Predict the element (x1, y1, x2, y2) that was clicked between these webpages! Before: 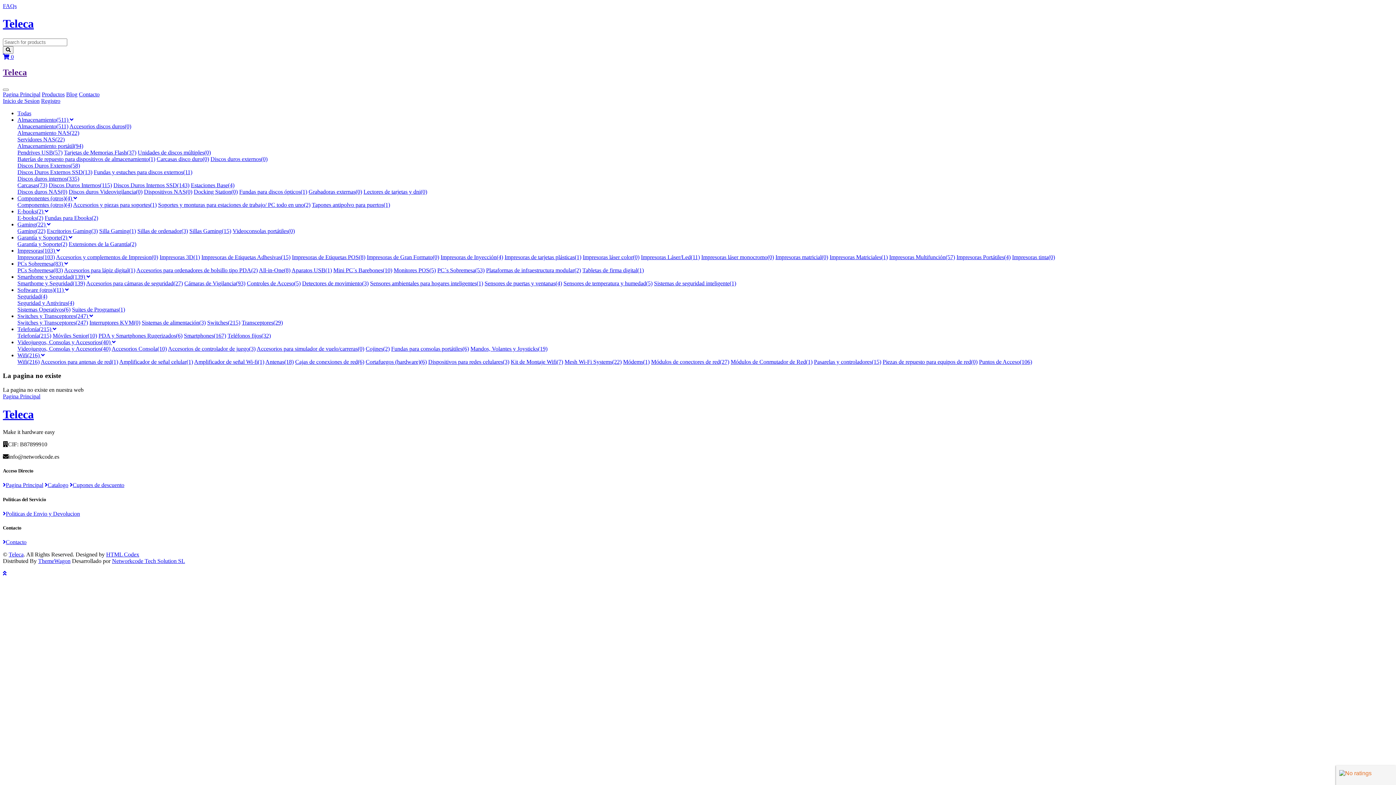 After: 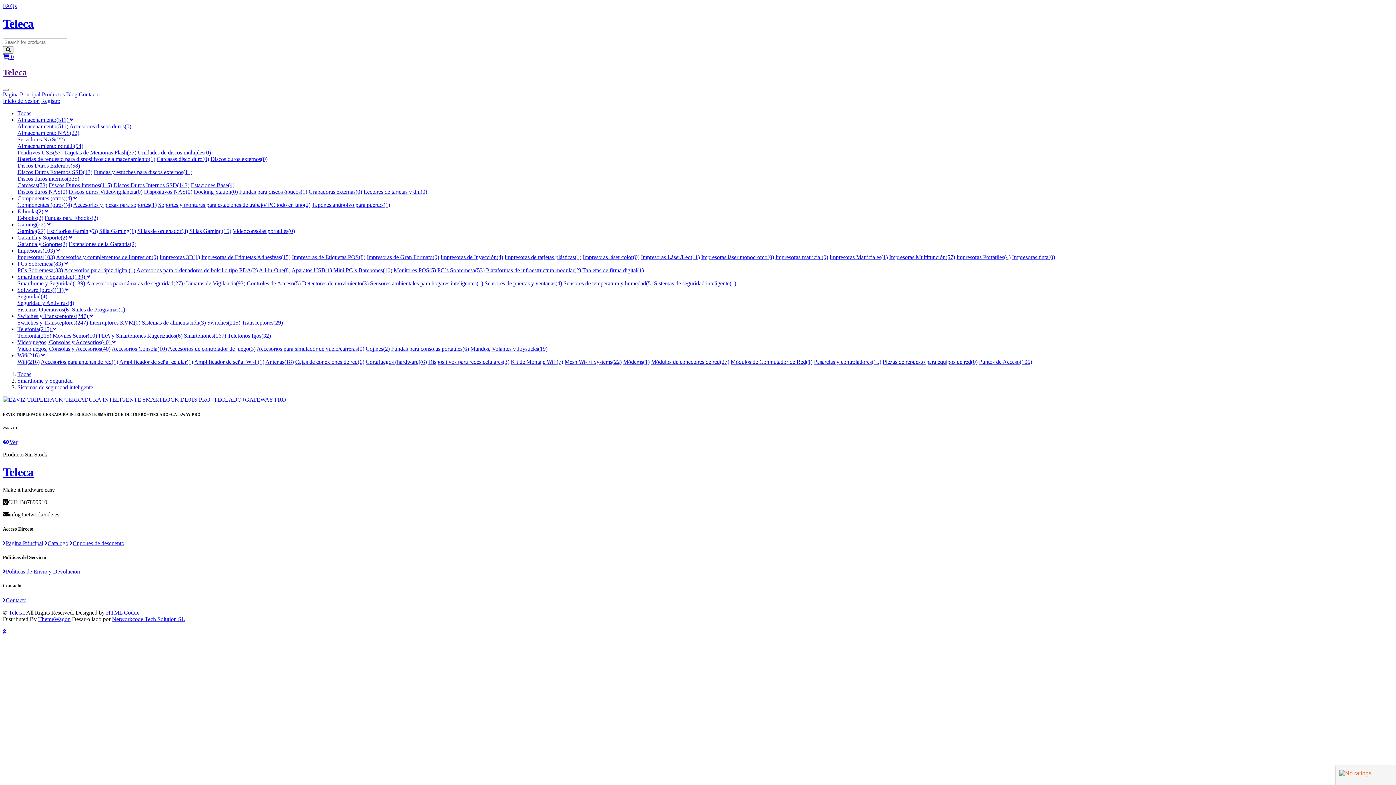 Action: bbox: (654, 280, 736, 286) label: Sistemas de seguridad inteligente(1)